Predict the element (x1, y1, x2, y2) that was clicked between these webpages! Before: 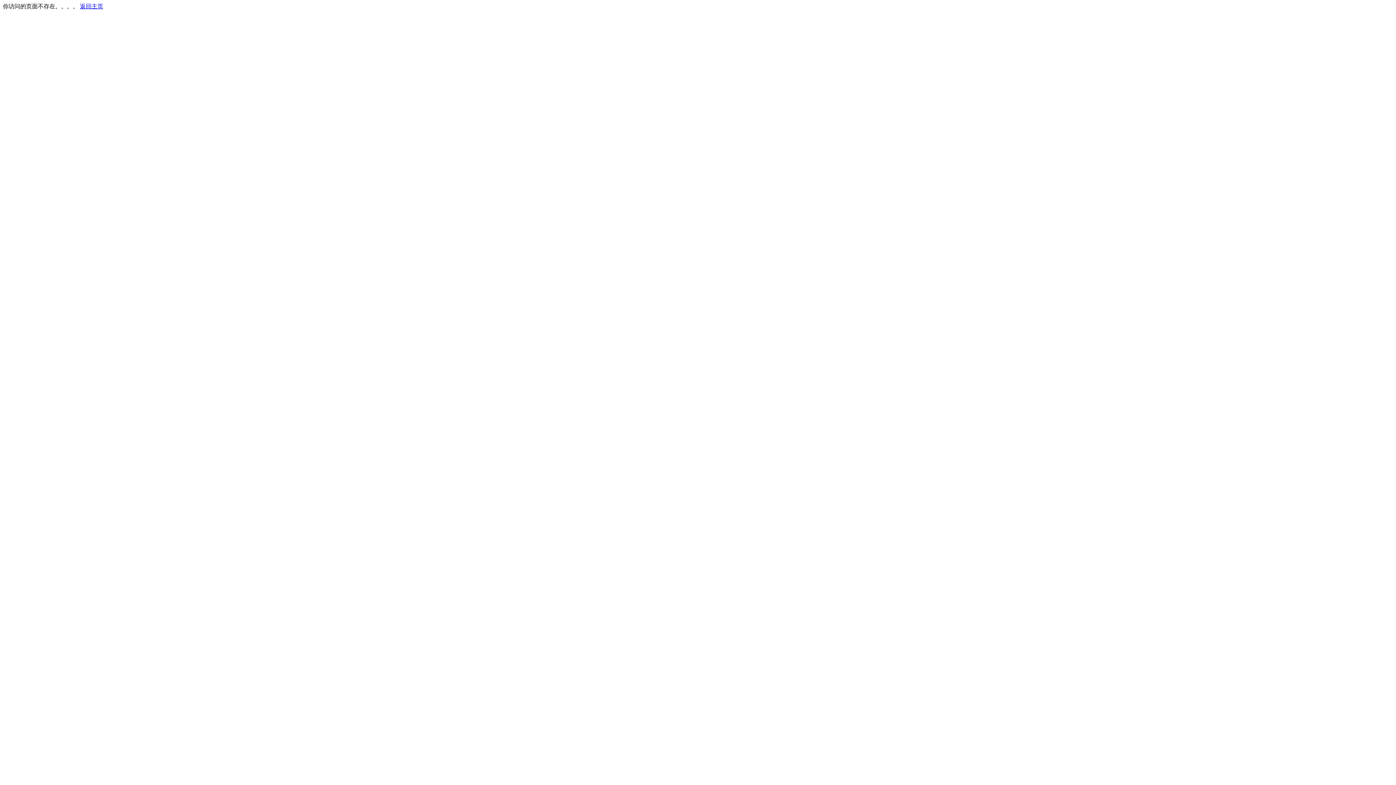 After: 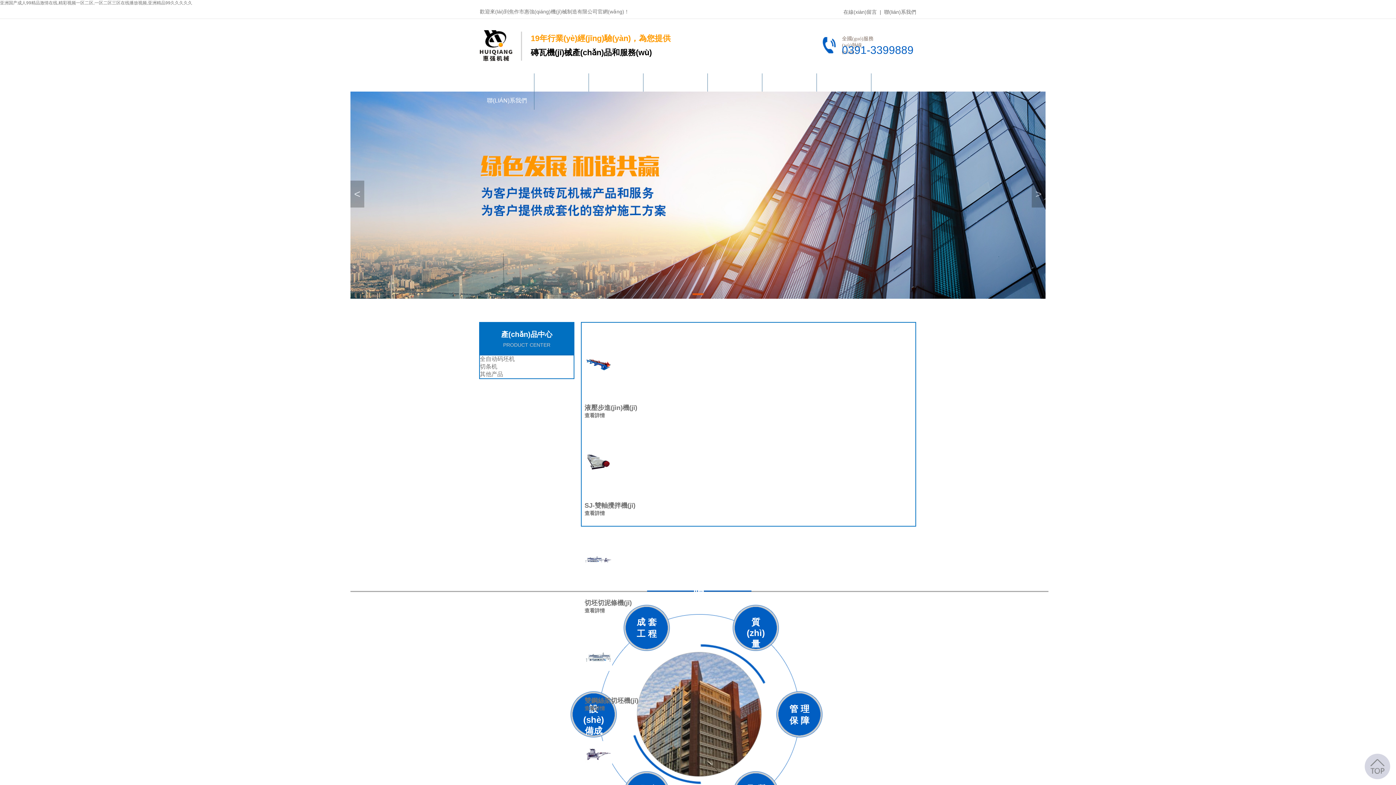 Action: bbox: (80, 3, 103, 9) label: 返回主页